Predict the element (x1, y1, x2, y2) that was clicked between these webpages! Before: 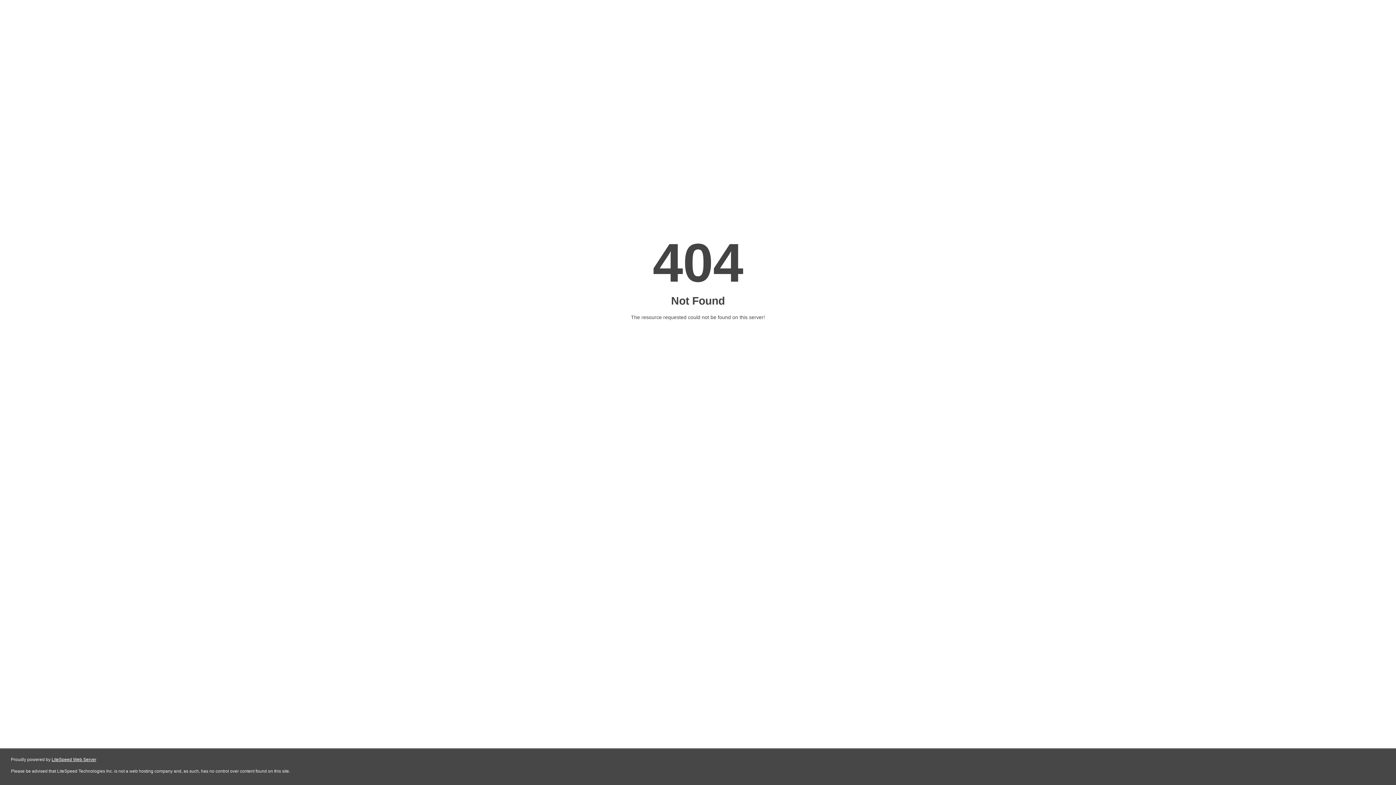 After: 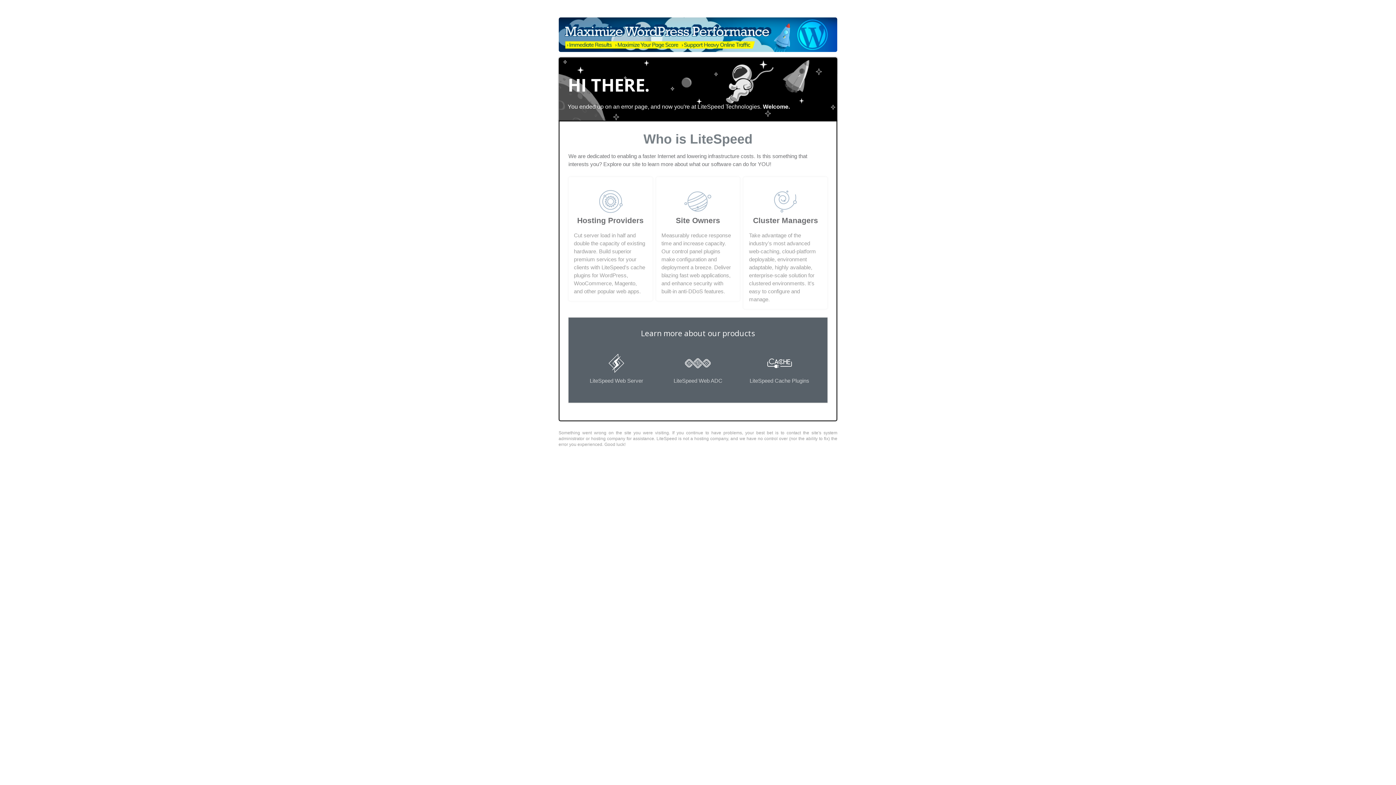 Action: bbox: (51, 757, 96, 762) label: LiteSpeed Web Server